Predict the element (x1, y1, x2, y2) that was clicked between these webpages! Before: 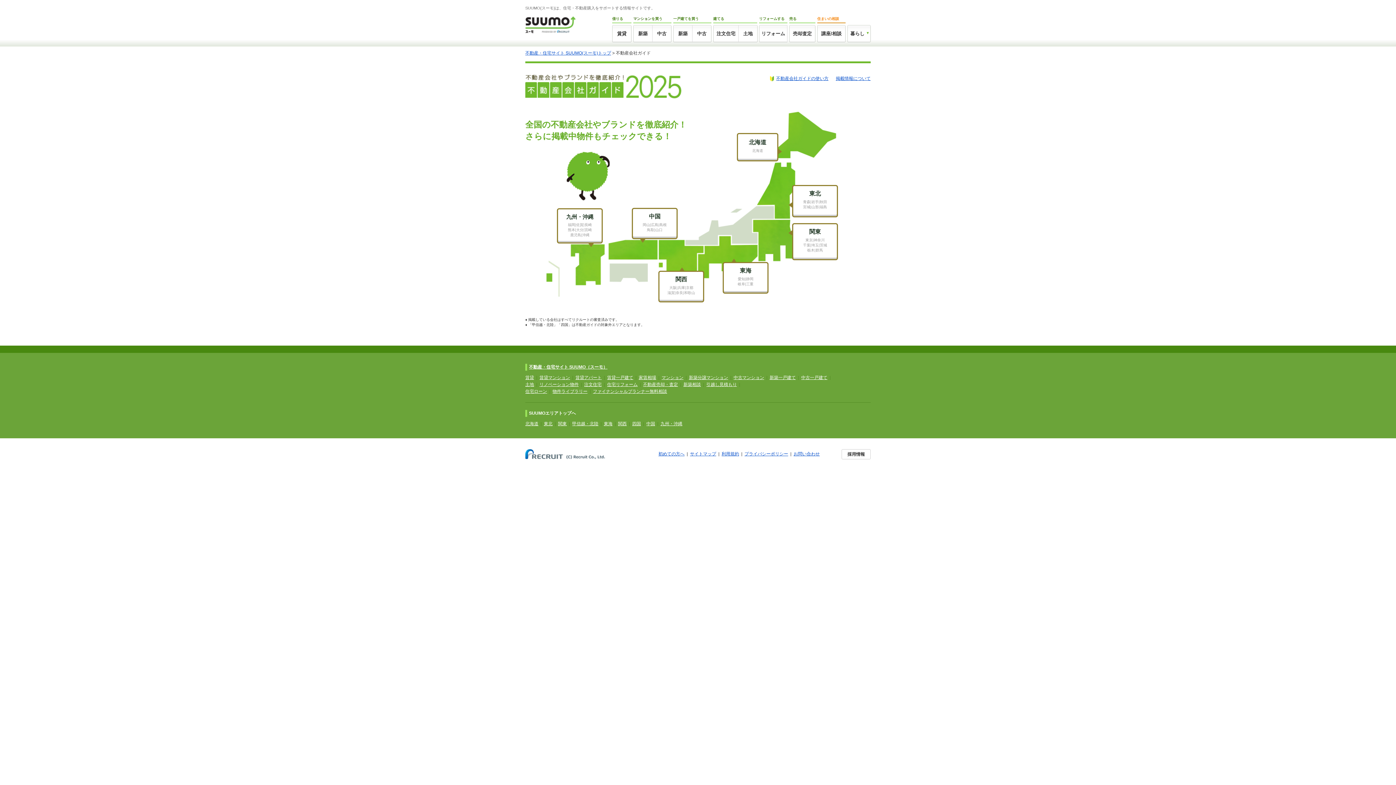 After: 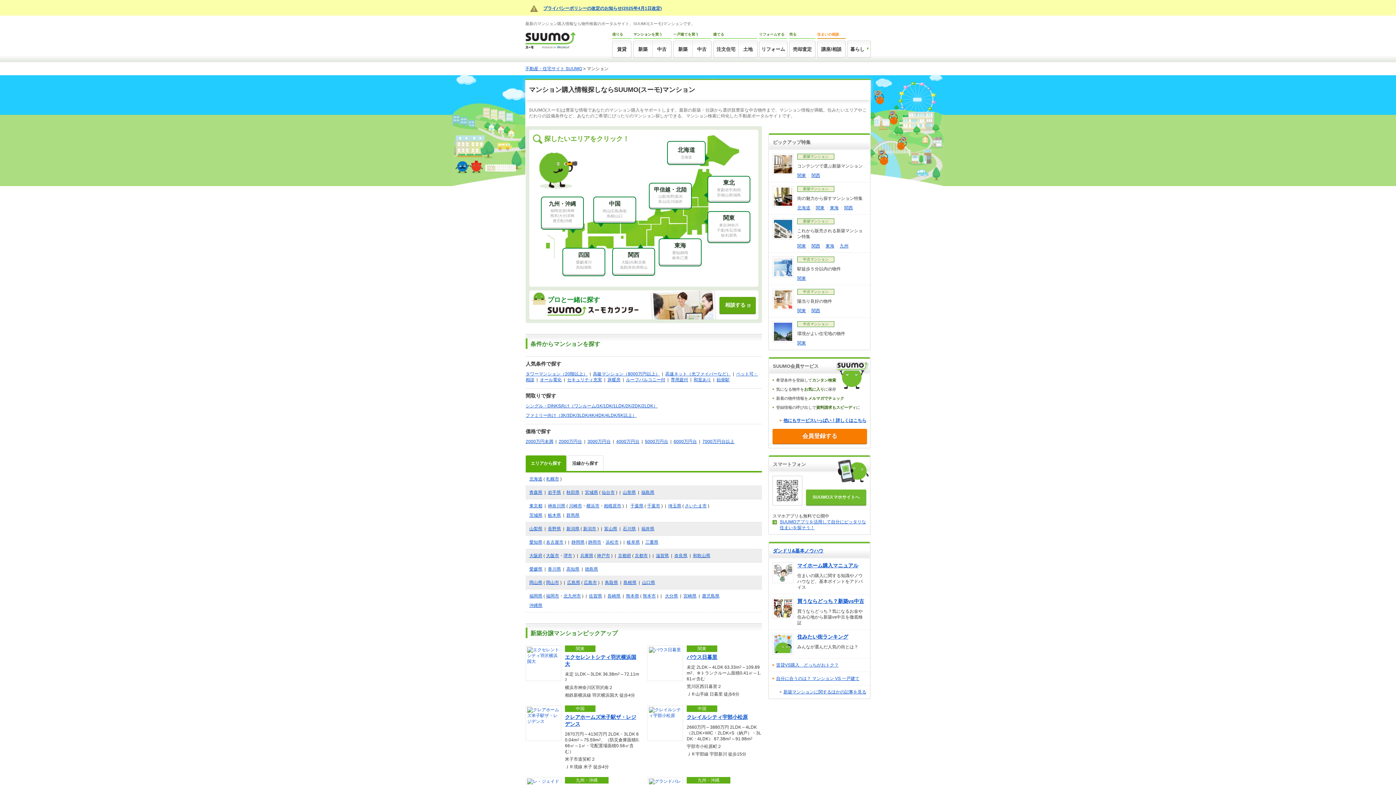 Action: label: マンション bbox: (661, 375, 683, 380)